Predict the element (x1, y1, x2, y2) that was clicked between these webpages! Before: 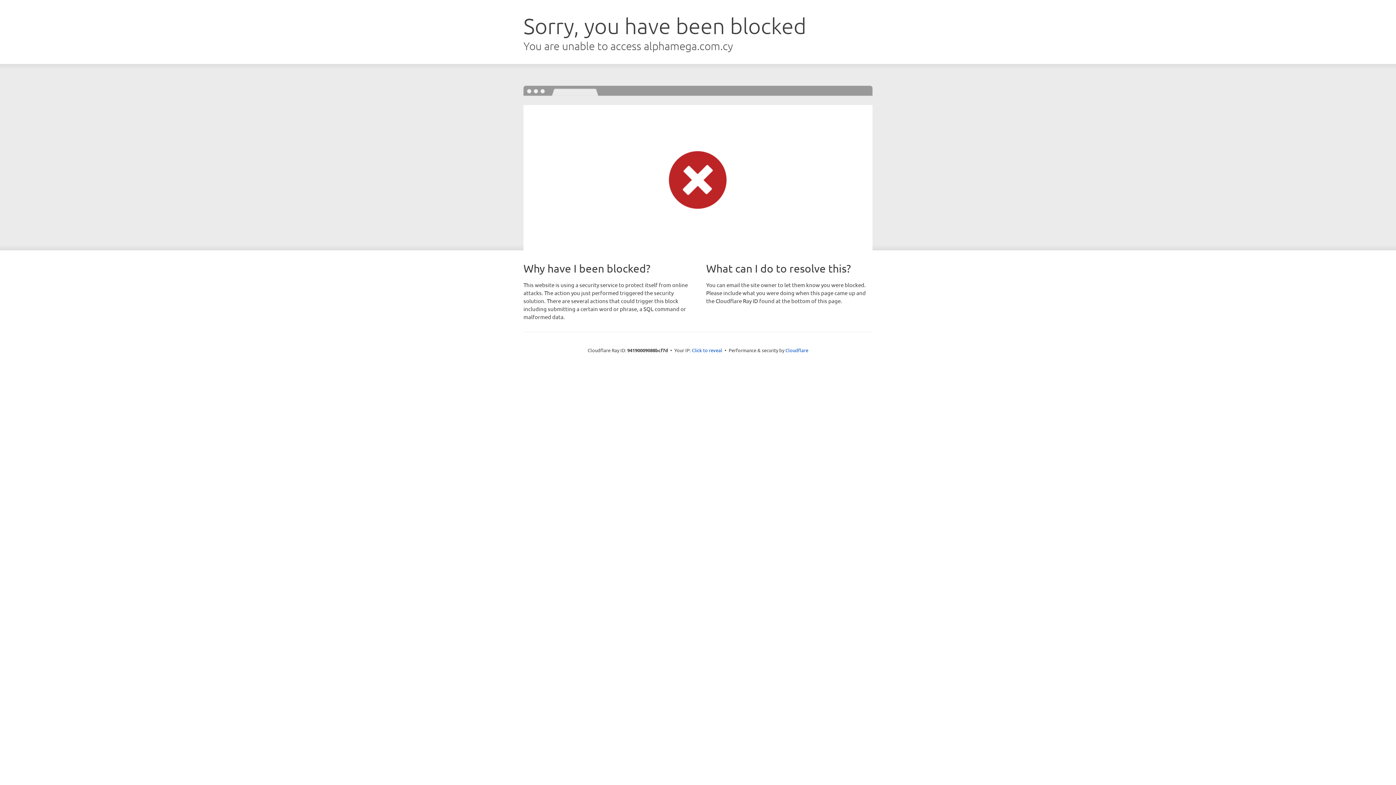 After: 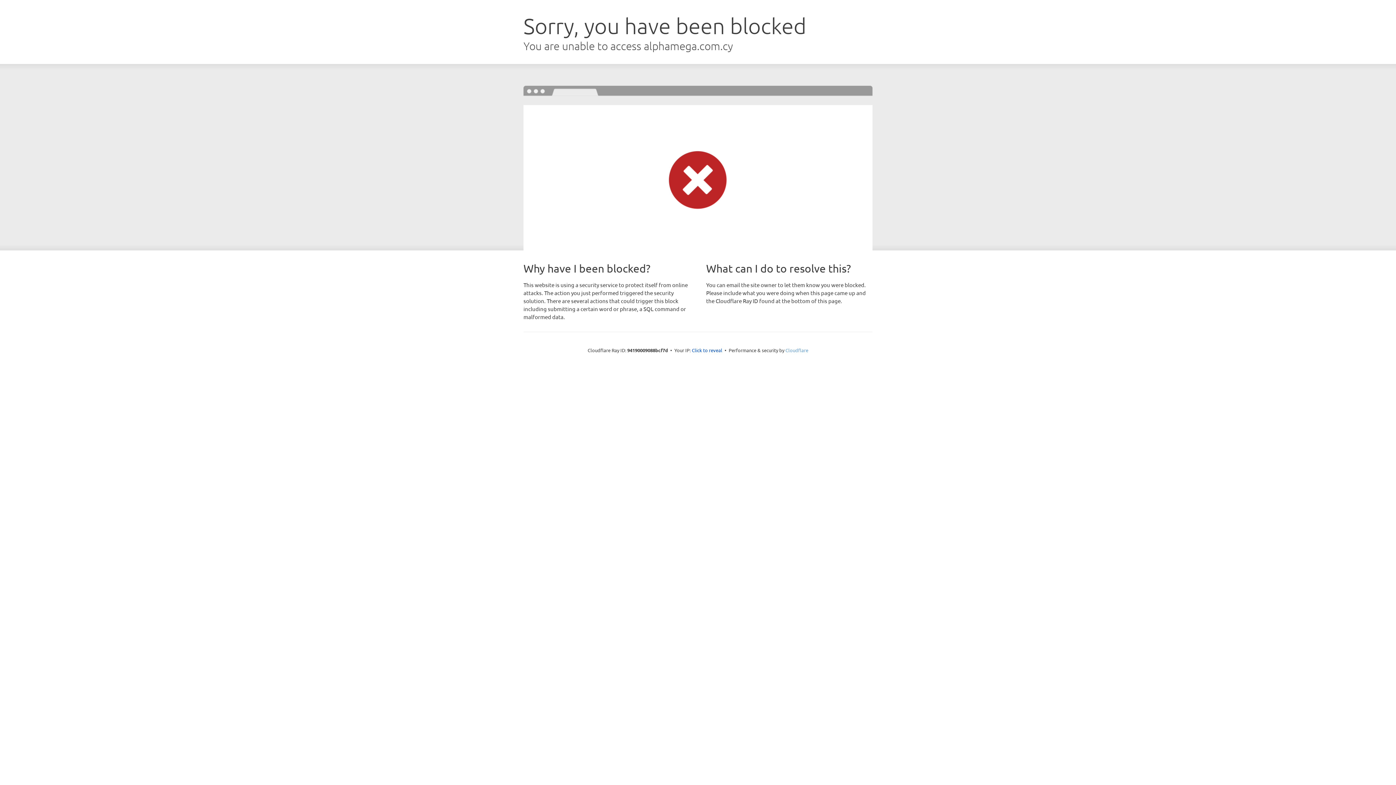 Action: label: Cloudflare bbox: (785, 347, 808, 353)